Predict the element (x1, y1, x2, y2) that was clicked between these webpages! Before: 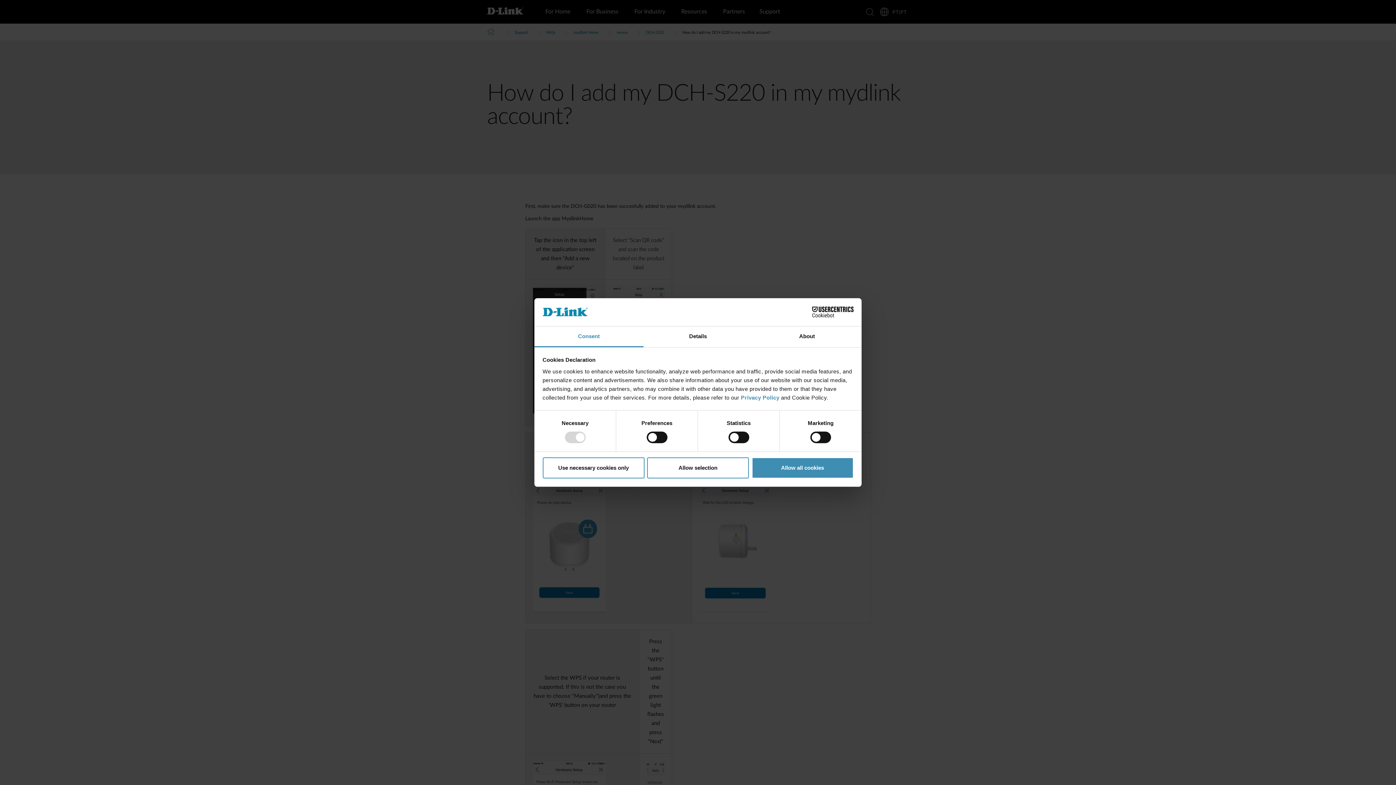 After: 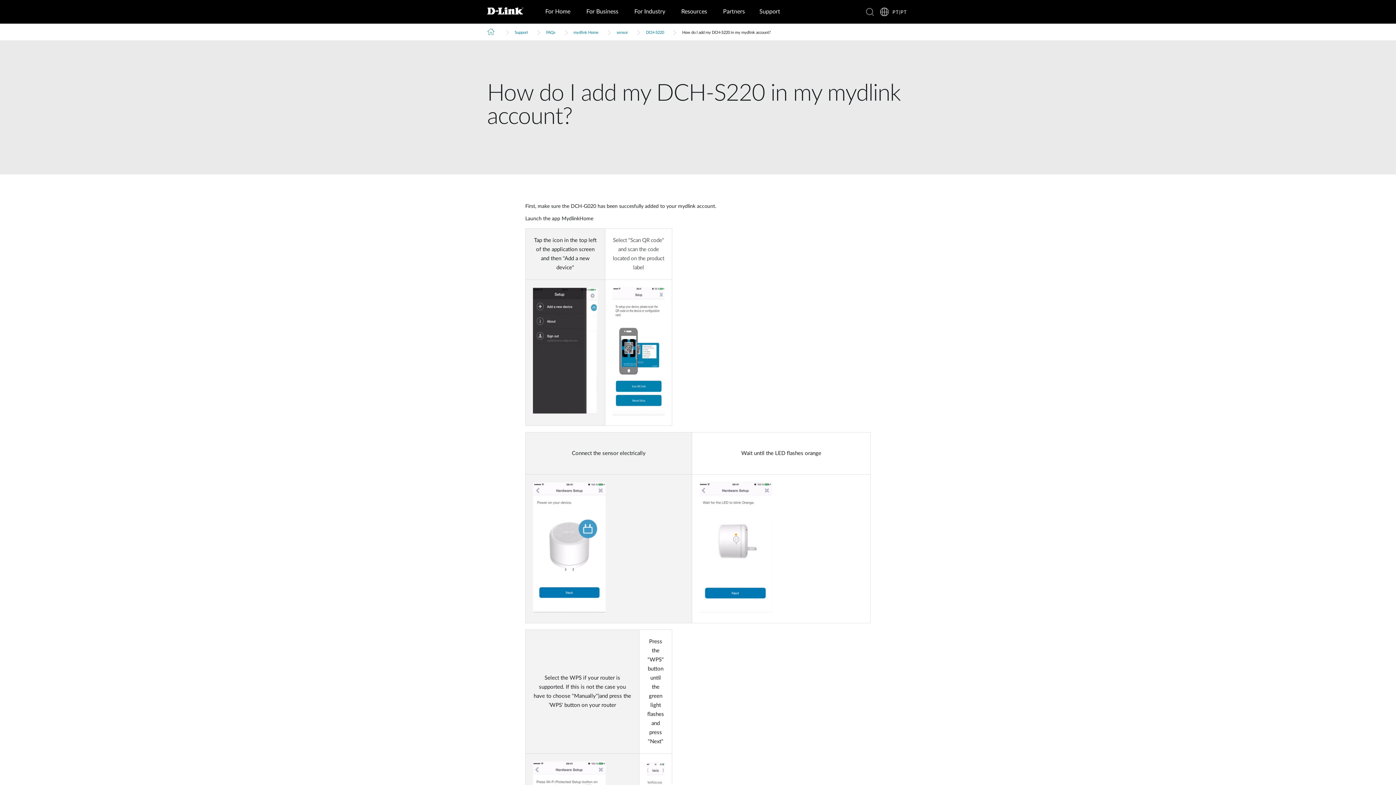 Action: label: Allow selection bbox: (647, 457, 749, 478)